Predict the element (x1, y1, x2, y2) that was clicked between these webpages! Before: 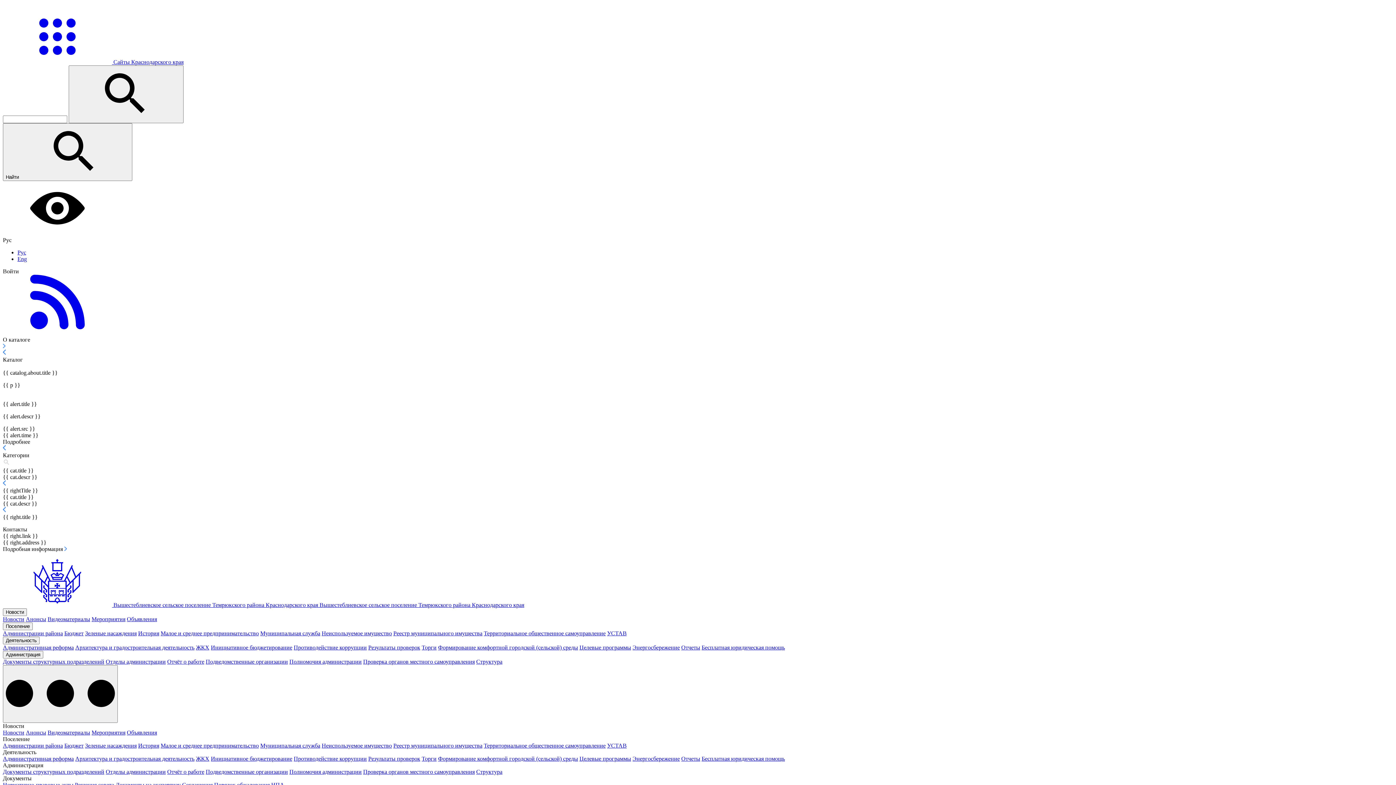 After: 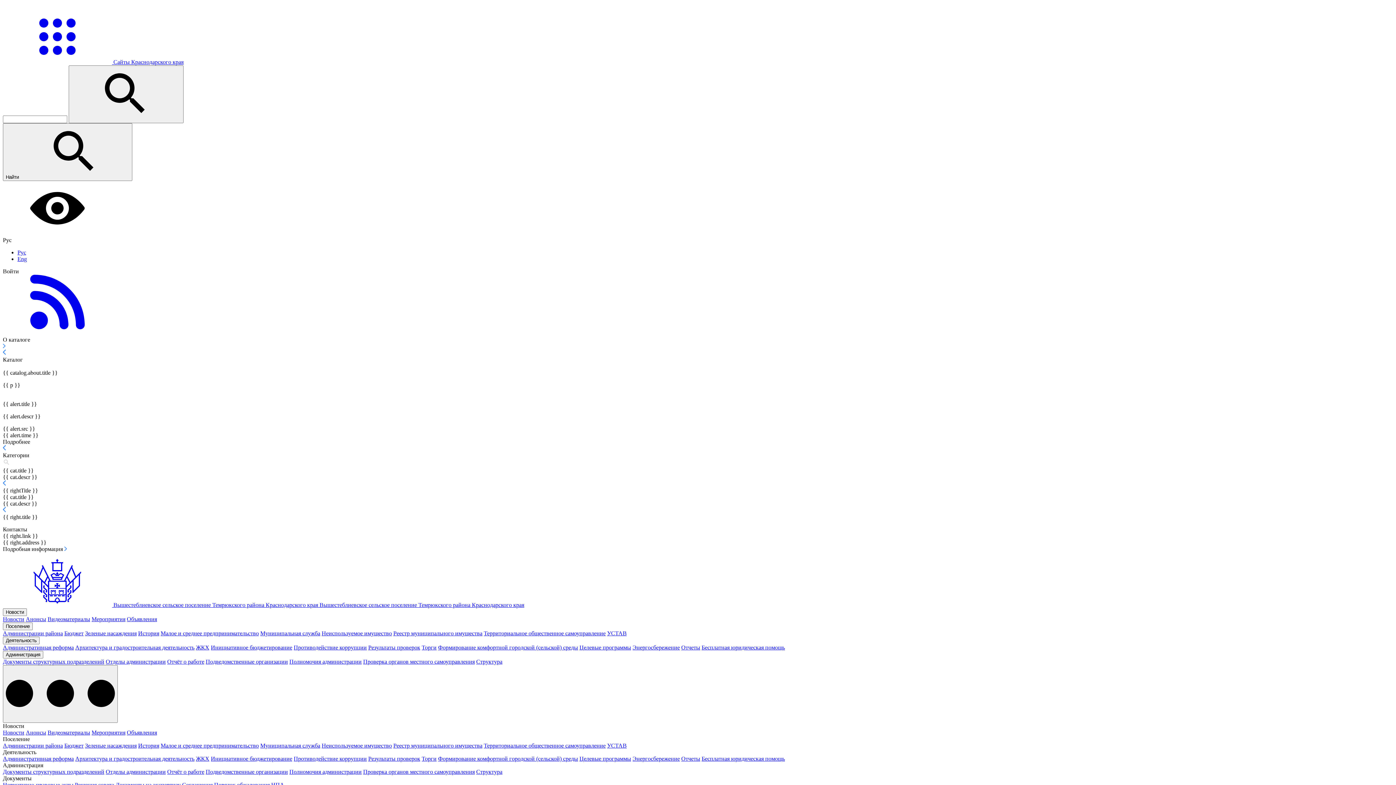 Action: bbox: (138, 630, 159, 636) label: История